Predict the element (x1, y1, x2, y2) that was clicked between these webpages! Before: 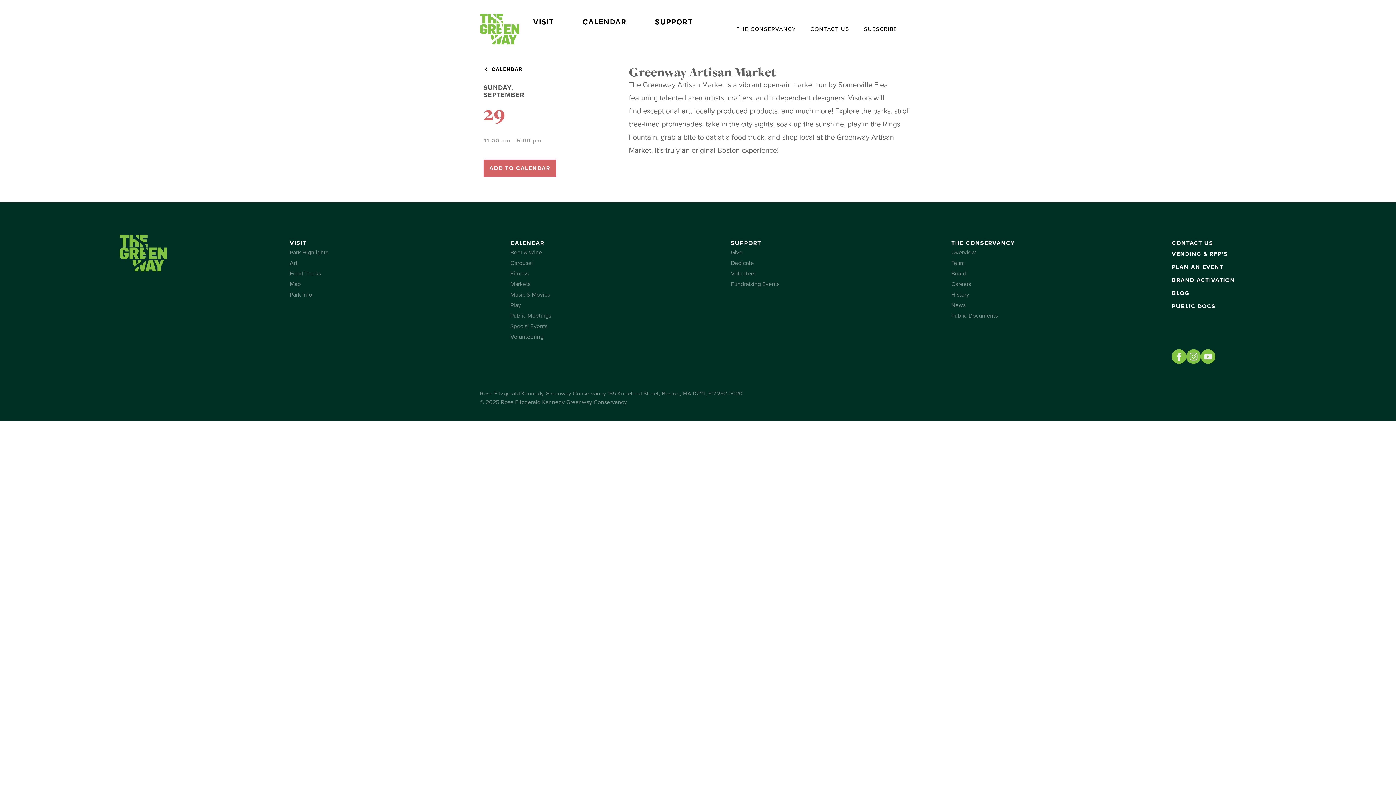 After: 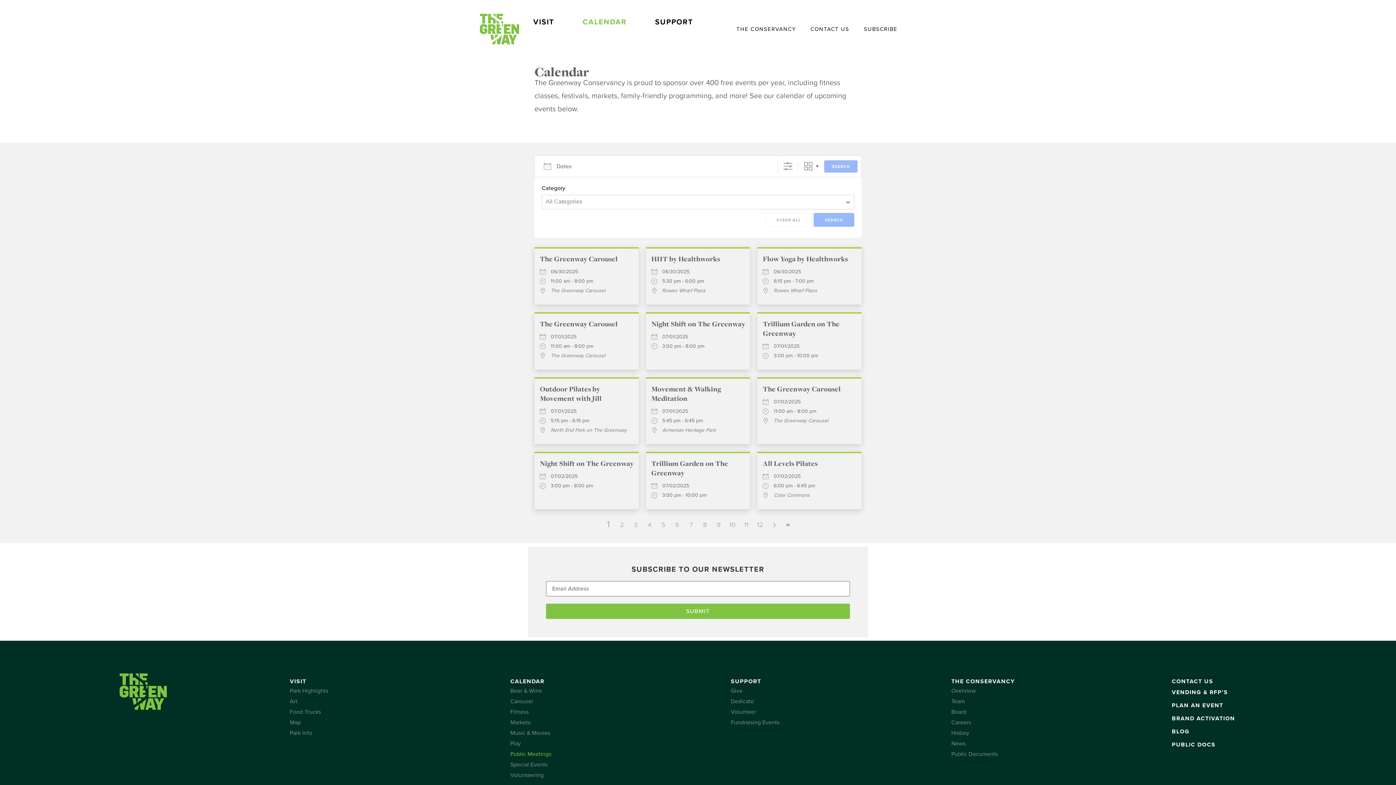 Action: bbox: (510, 310, 723, 321) label: Public Meetings